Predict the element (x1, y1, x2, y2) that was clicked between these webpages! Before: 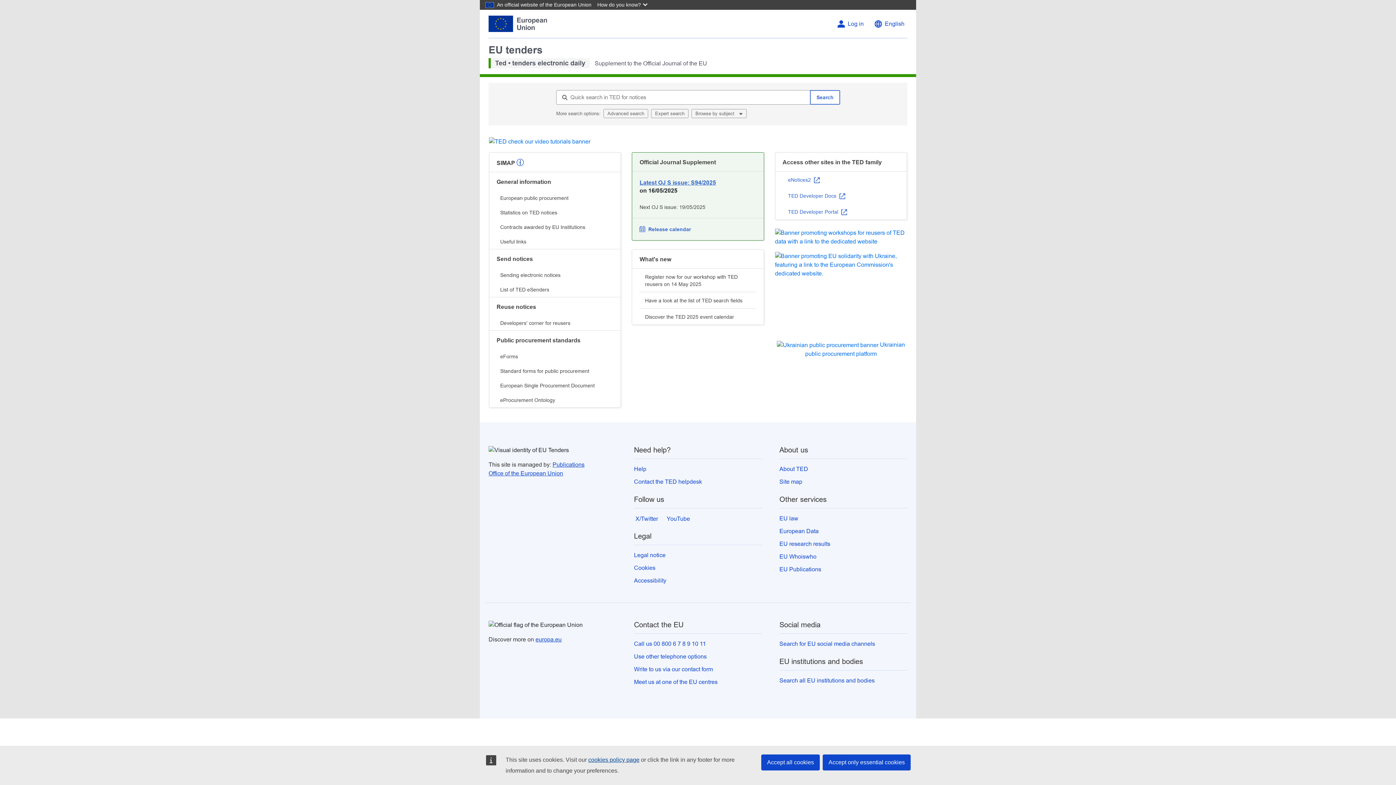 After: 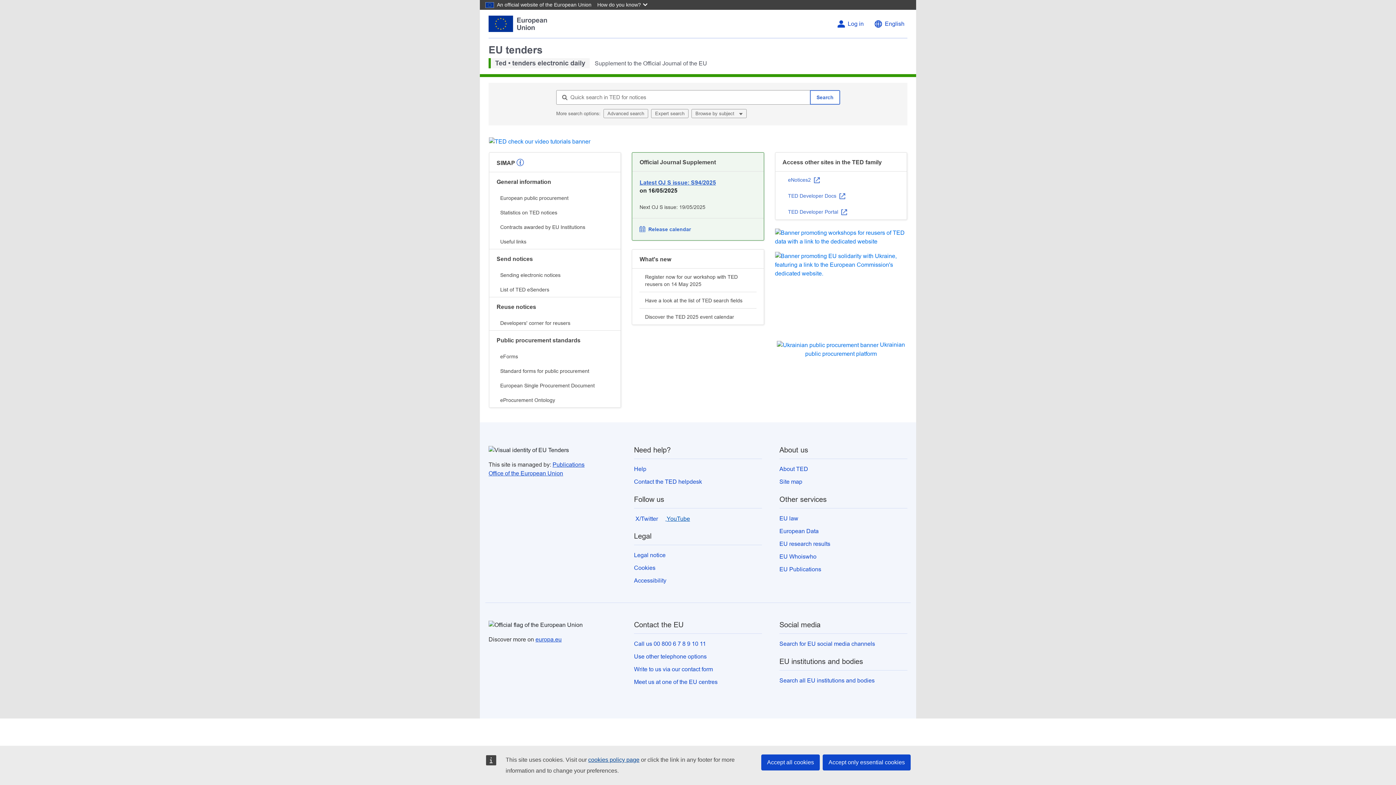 Action: bbox: (665, 514, 690, 523) label:  YouTube